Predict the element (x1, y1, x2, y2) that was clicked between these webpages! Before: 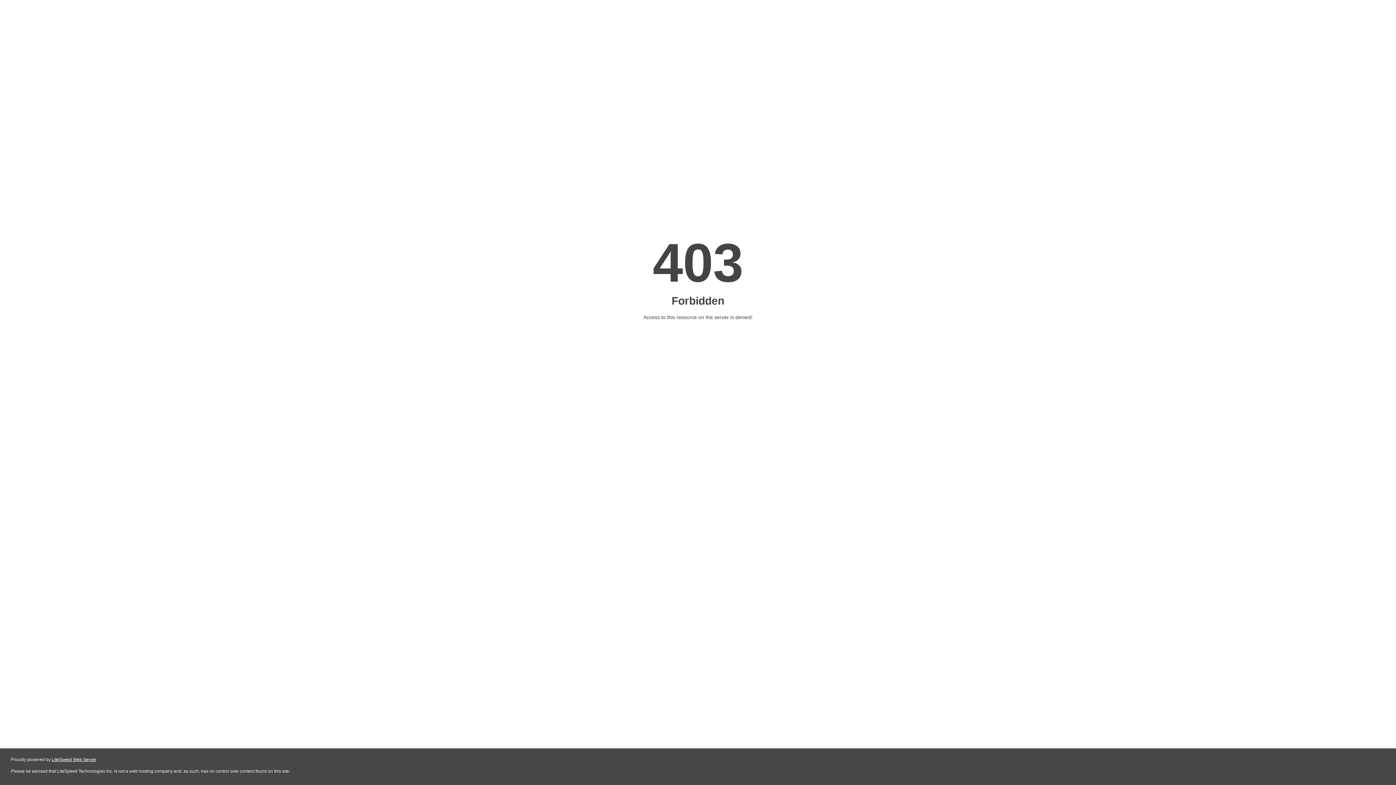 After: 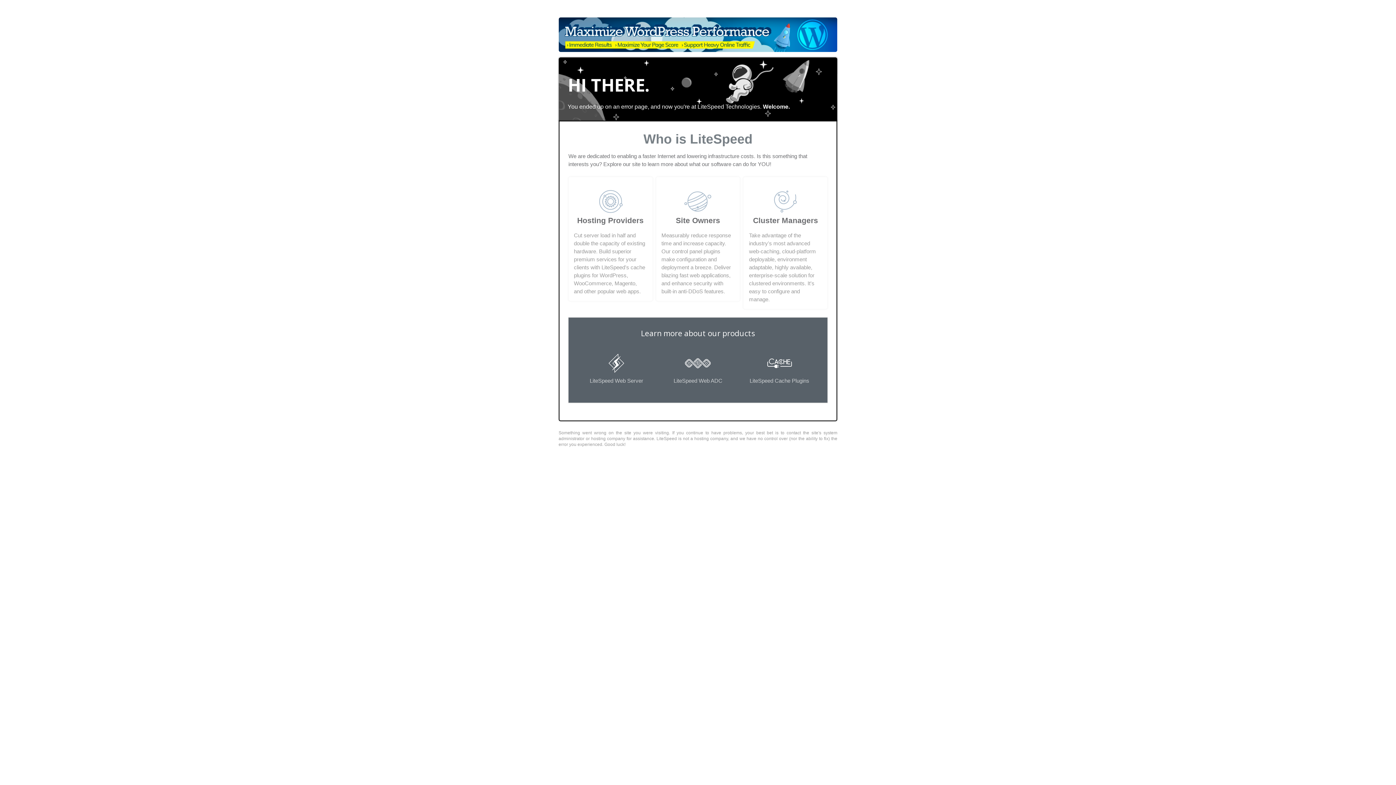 Action: bbox: (51, 757, 96, 762) label: LiteSpeed Web Server